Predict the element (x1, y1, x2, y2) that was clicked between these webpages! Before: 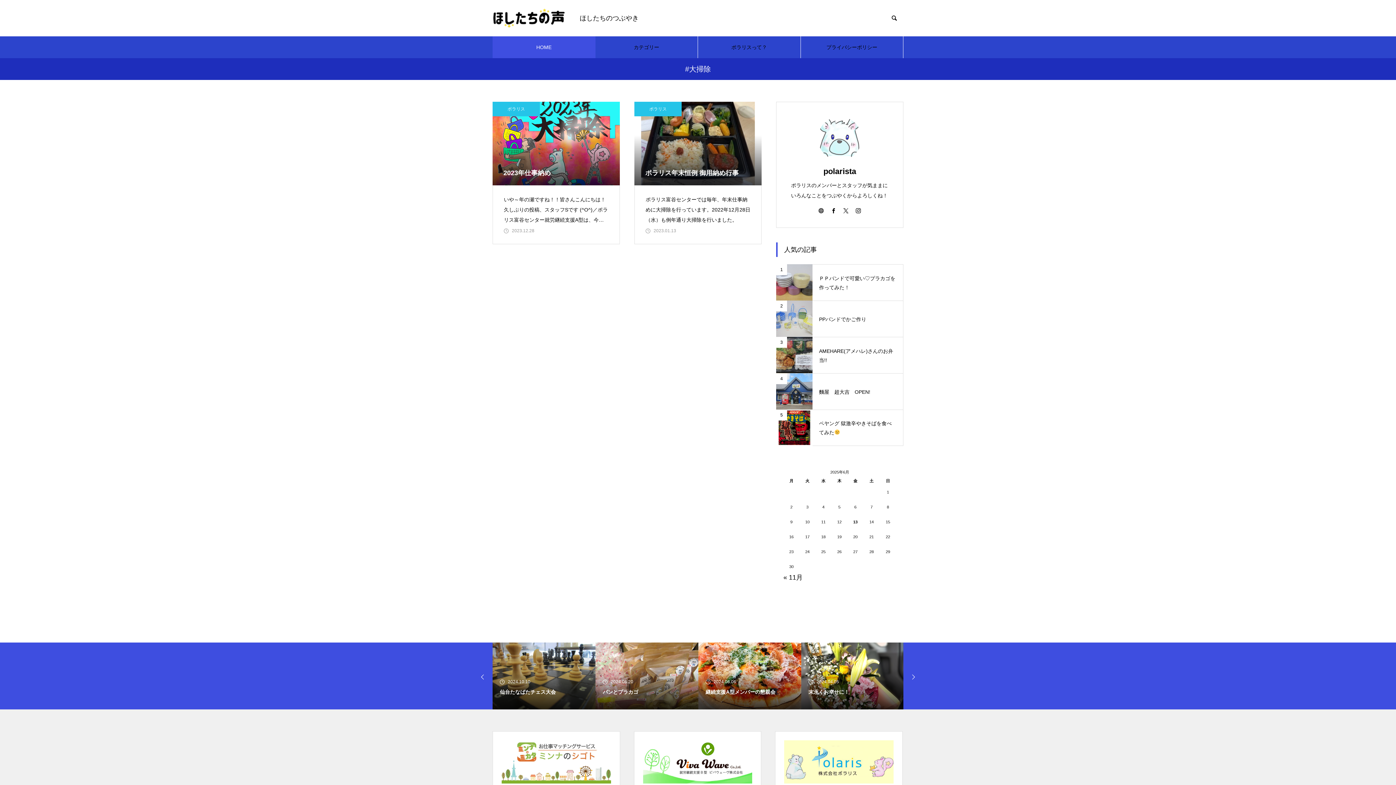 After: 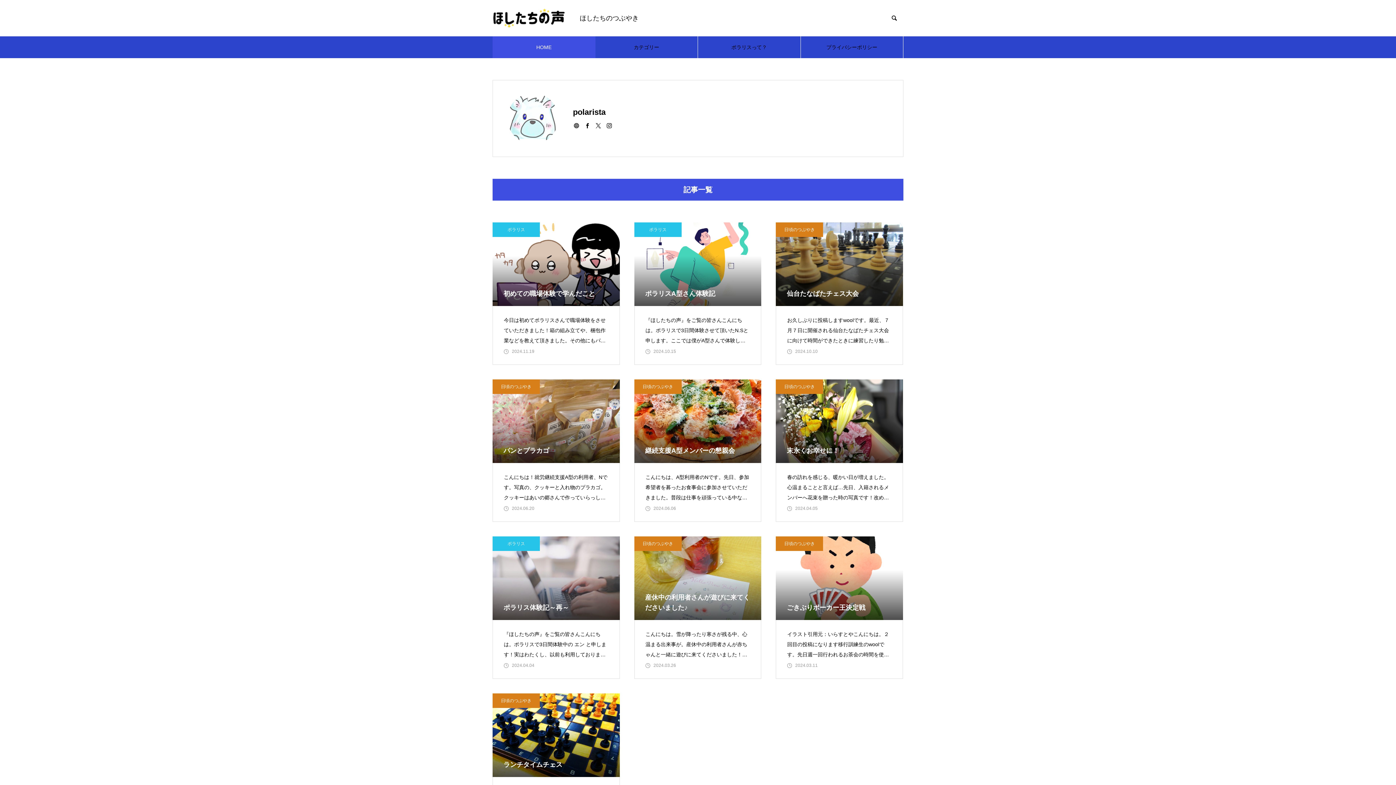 Action: bbox: (818, 116, 861, 160)